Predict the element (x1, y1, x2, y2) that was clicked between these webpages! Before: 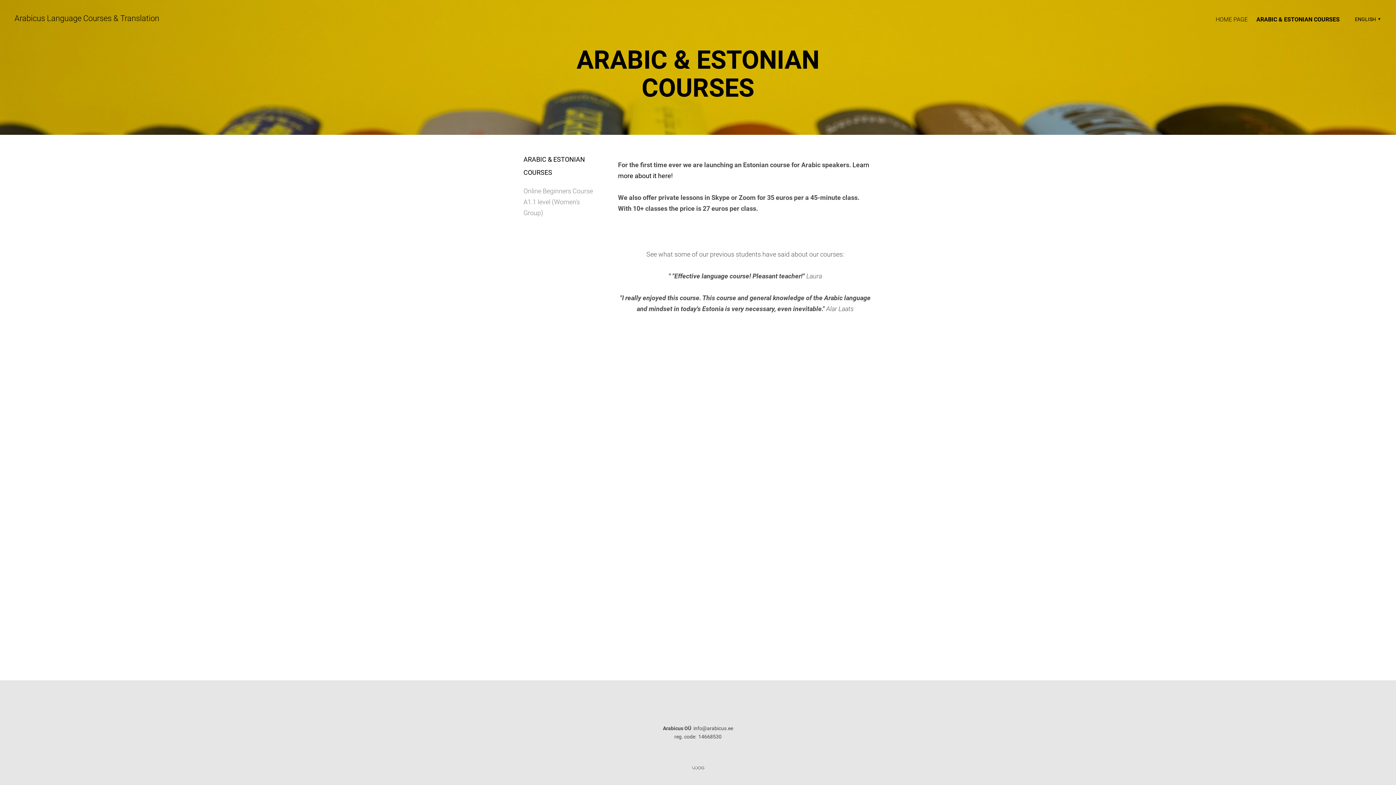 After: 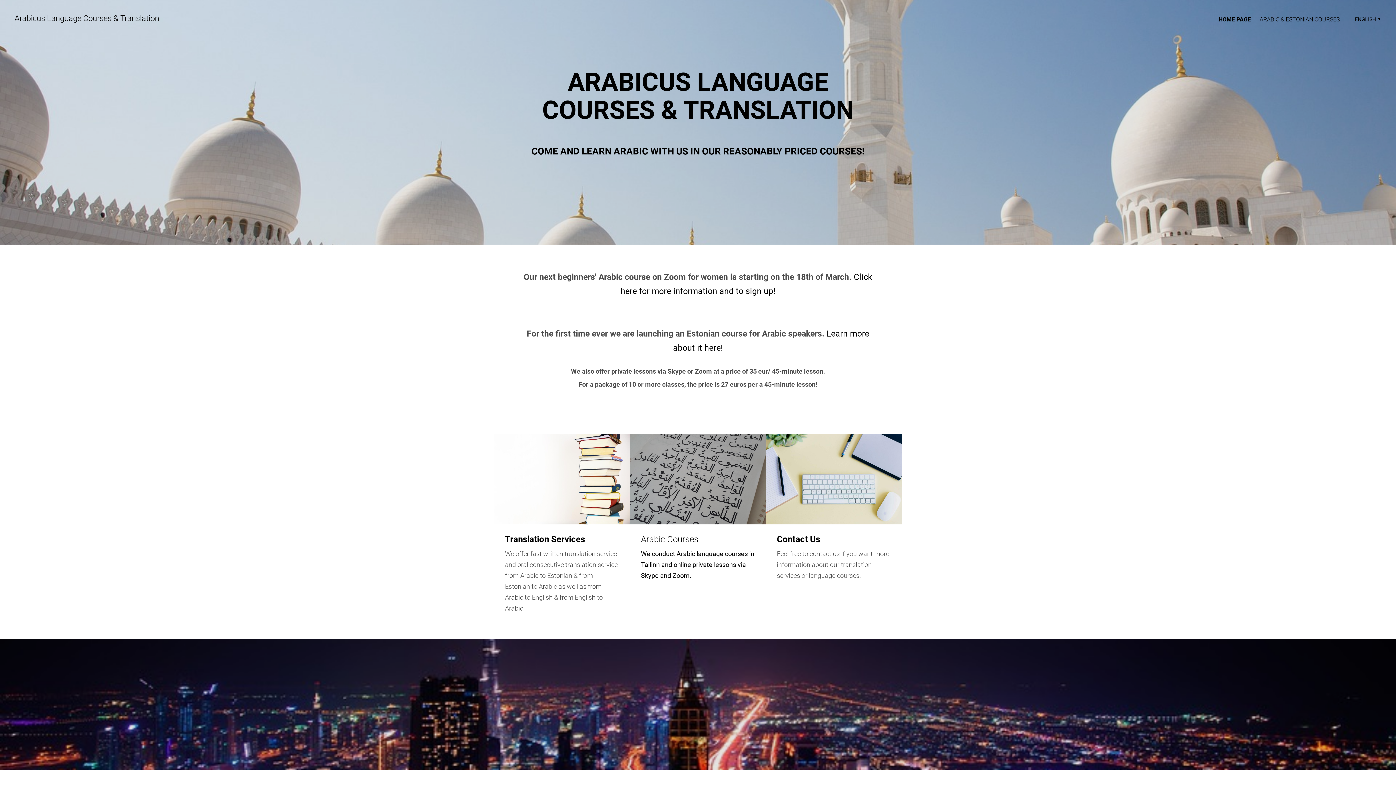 Action: label: Arabicus Language Courses & Translation bbox: (14, 13, 159, 22)